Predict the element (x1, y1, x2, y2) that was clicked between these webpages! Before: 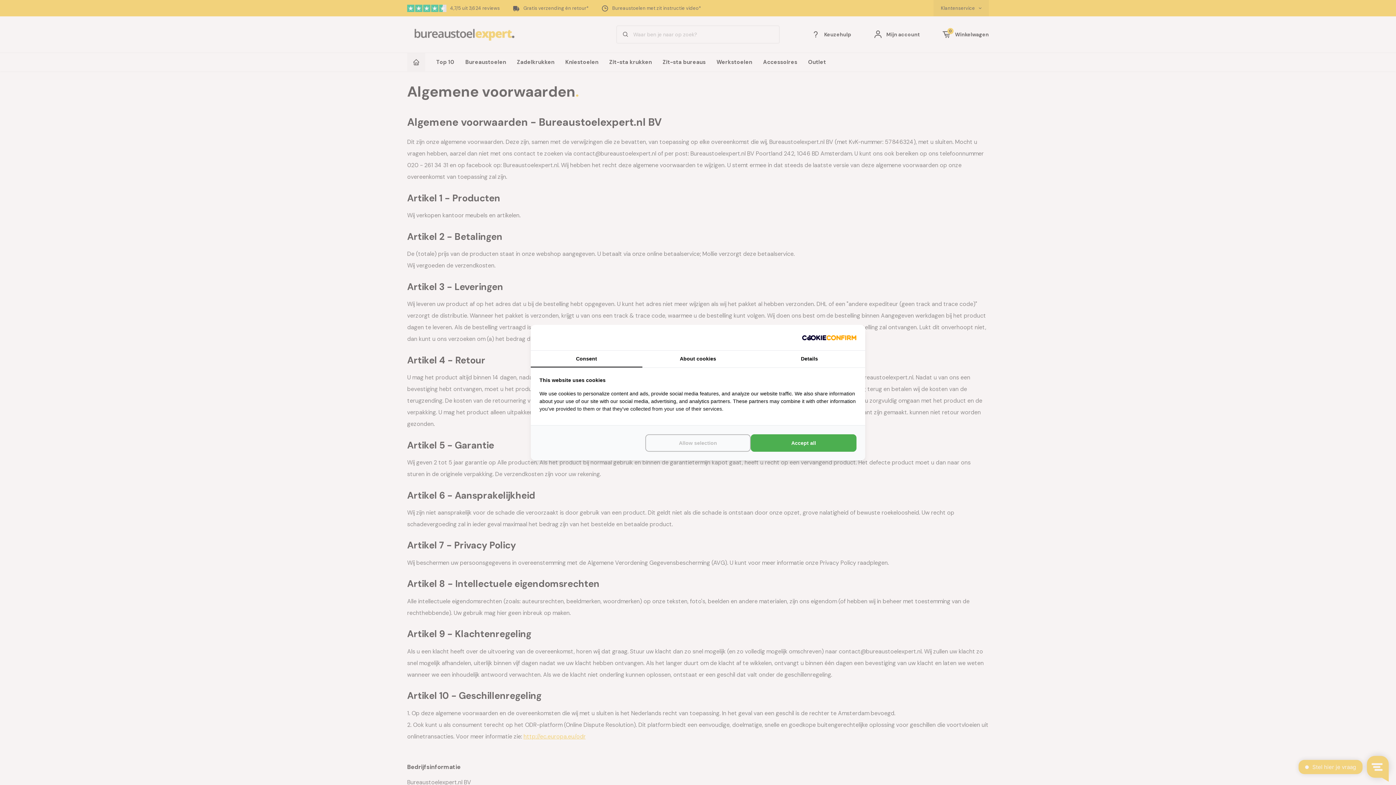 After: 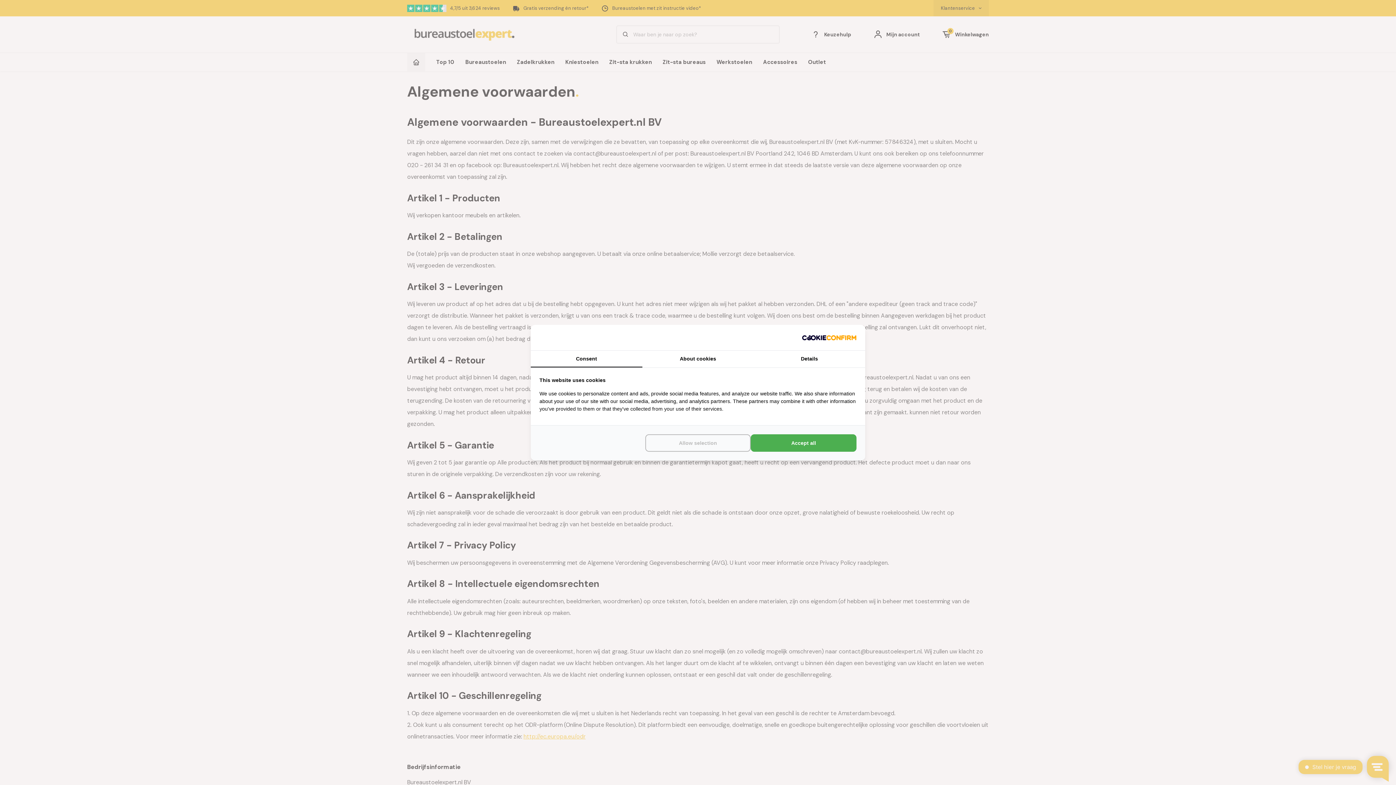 Action: label: http://cookieconfirm.com - opens in a new window bbox: (802, 333, 856, 341)